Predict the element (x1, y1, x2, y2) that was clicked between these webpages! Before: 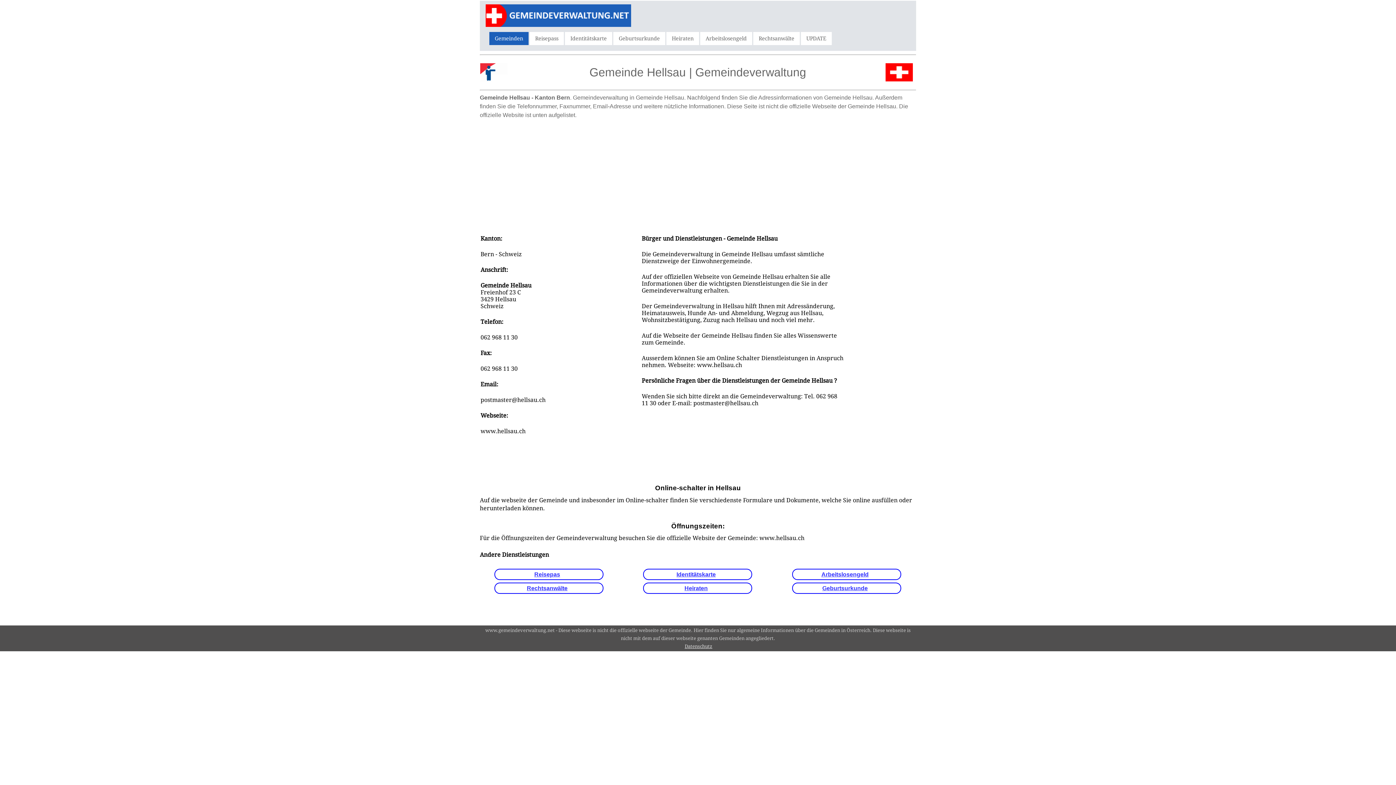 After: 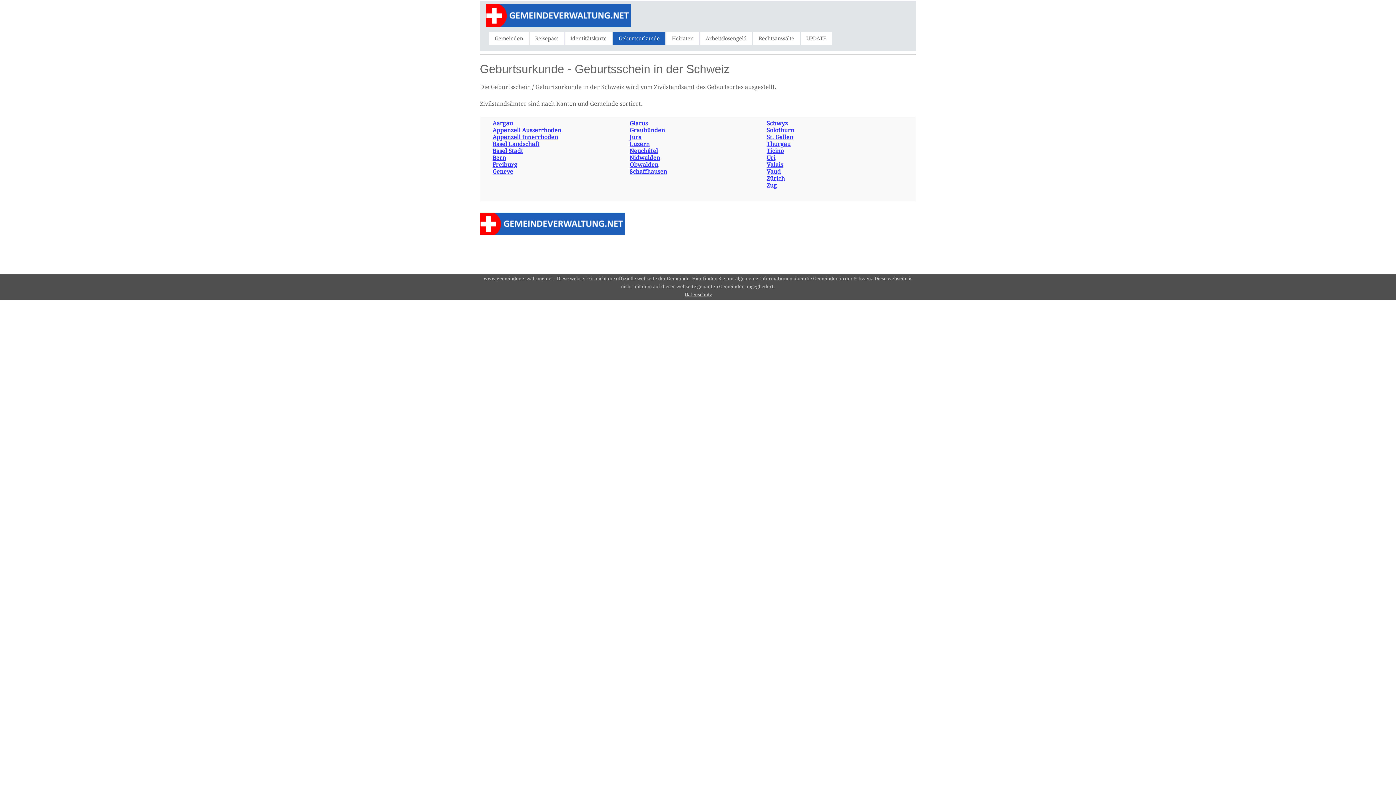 Action: bbox: (613, 31, 665, 44) label: Geburtsurkunde